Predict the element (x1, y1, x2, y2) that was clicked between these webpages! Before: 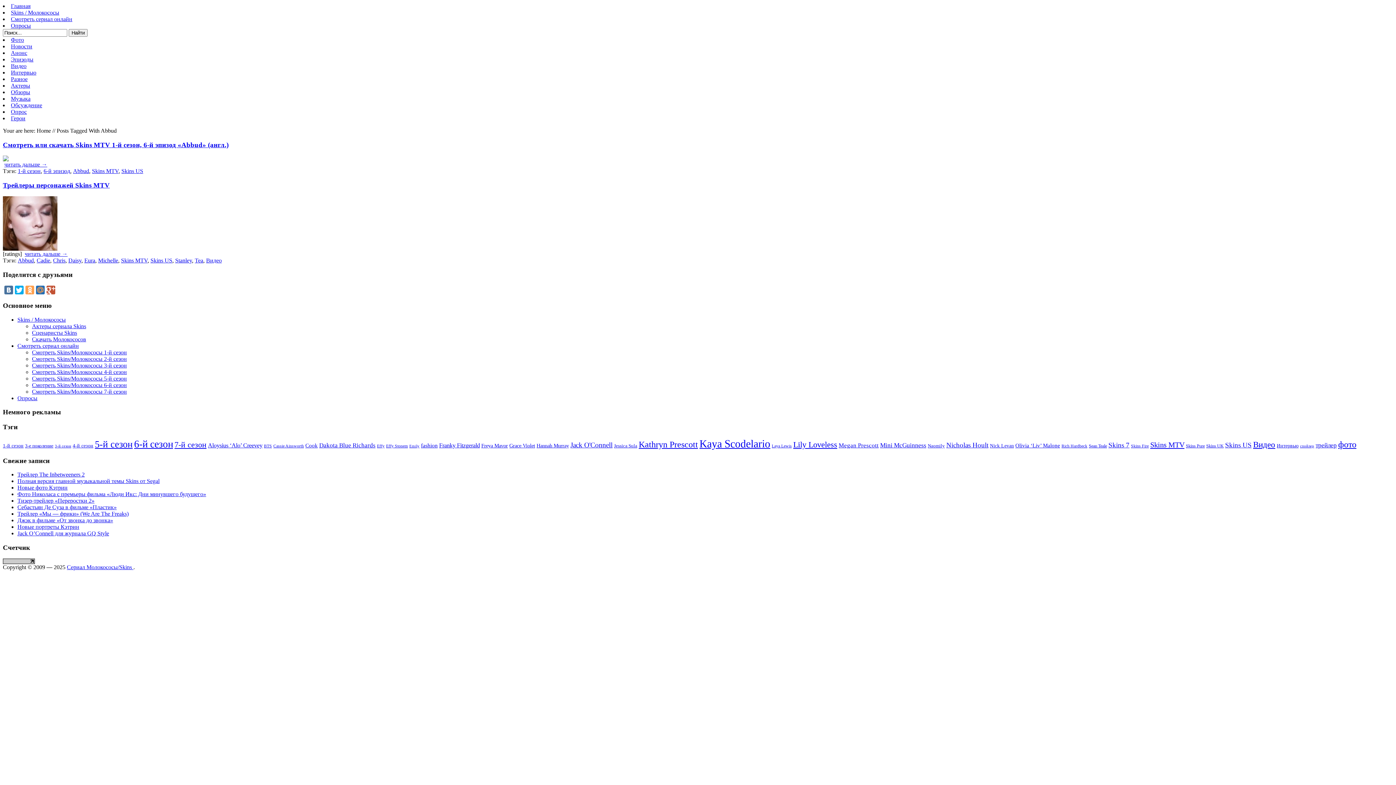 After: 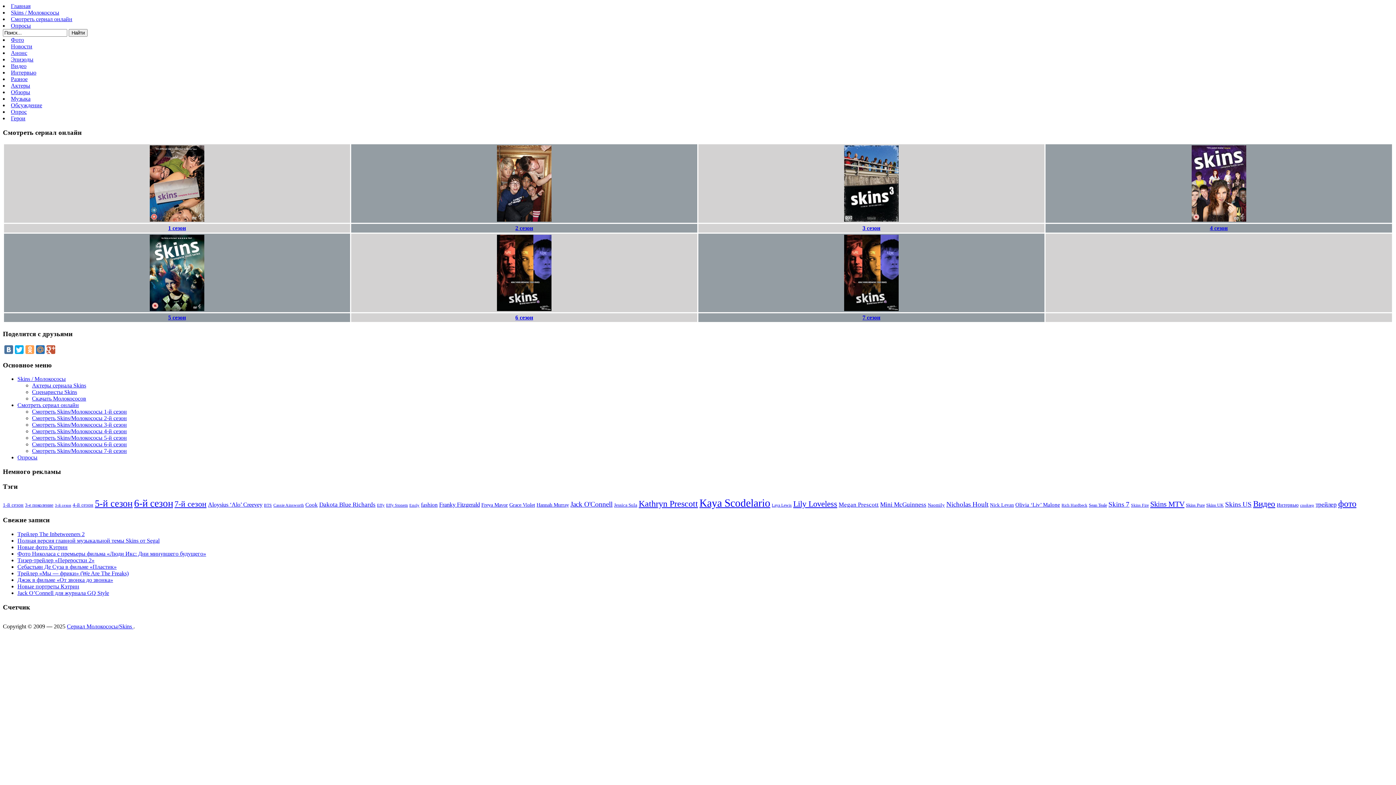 Action: bbox: (17, 342, 78, 349) label: Смотреть сериал онлайн